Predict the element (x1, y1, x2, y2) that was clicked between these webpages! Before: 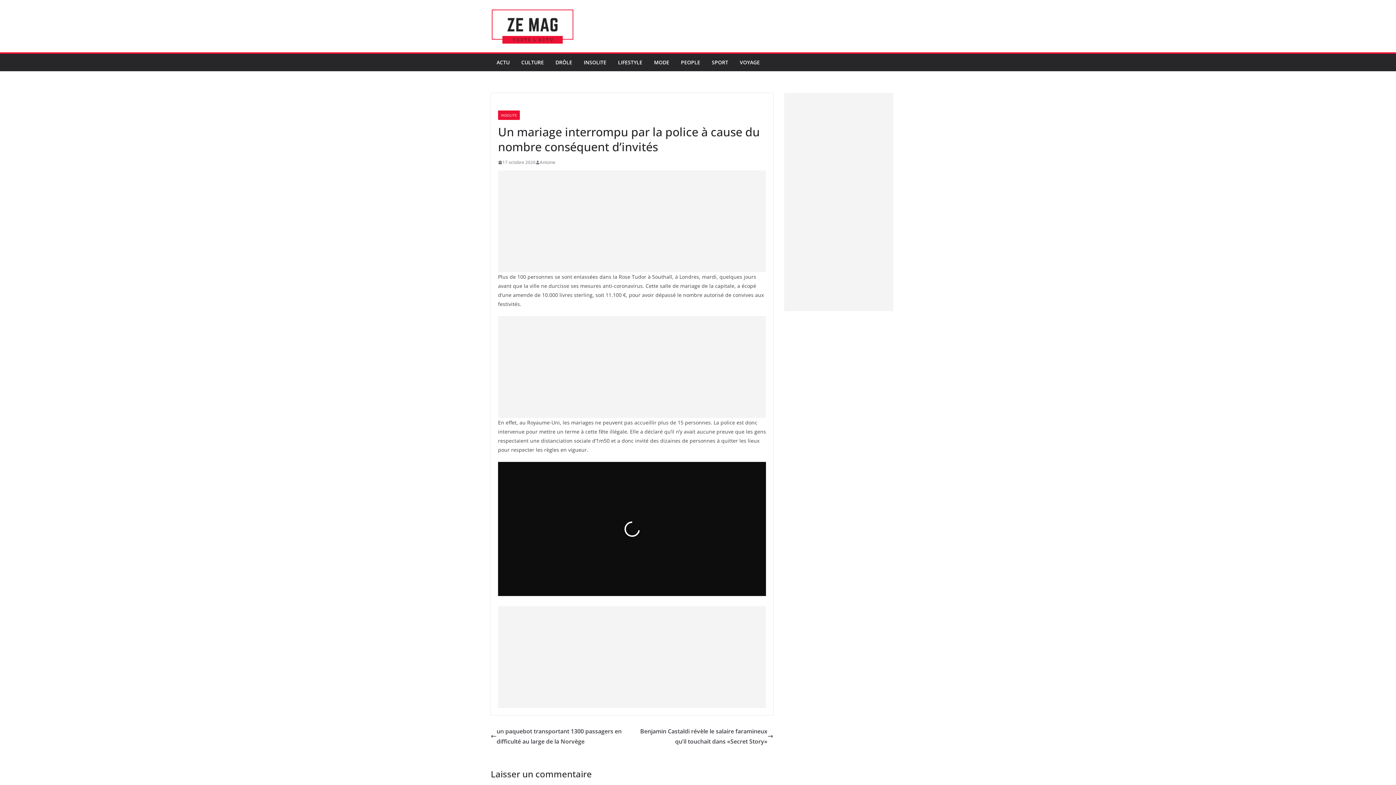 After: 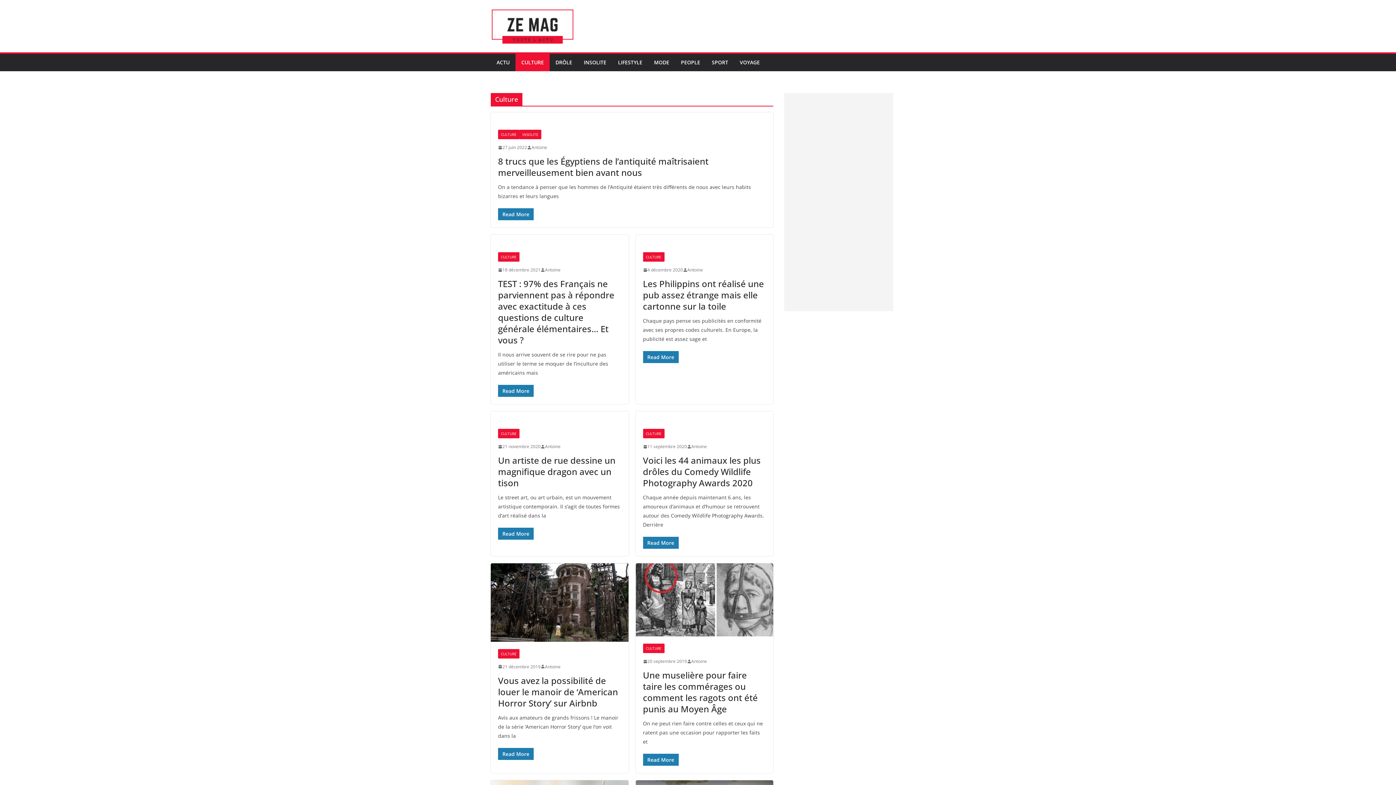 Action: label: CULTURE bbox: (521, 57, 544, 67)